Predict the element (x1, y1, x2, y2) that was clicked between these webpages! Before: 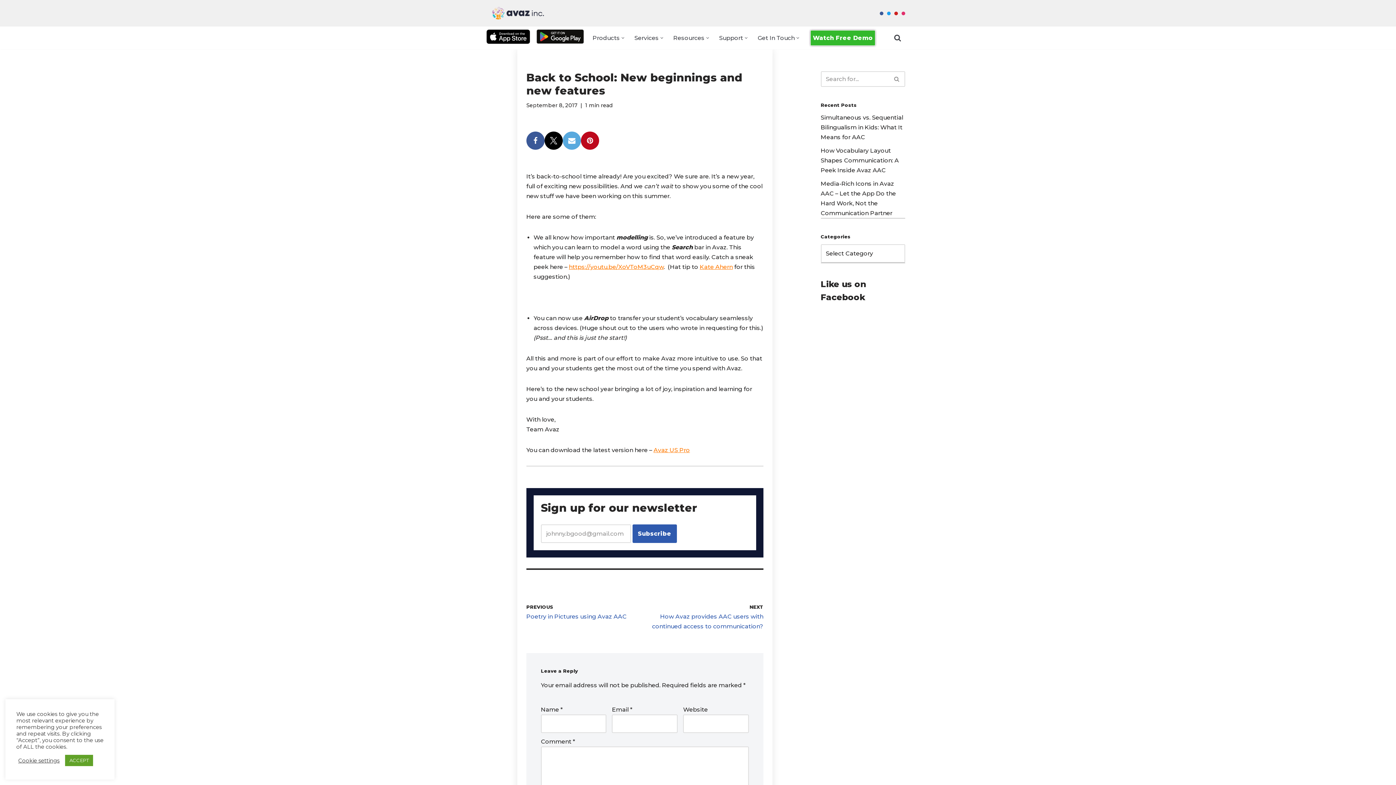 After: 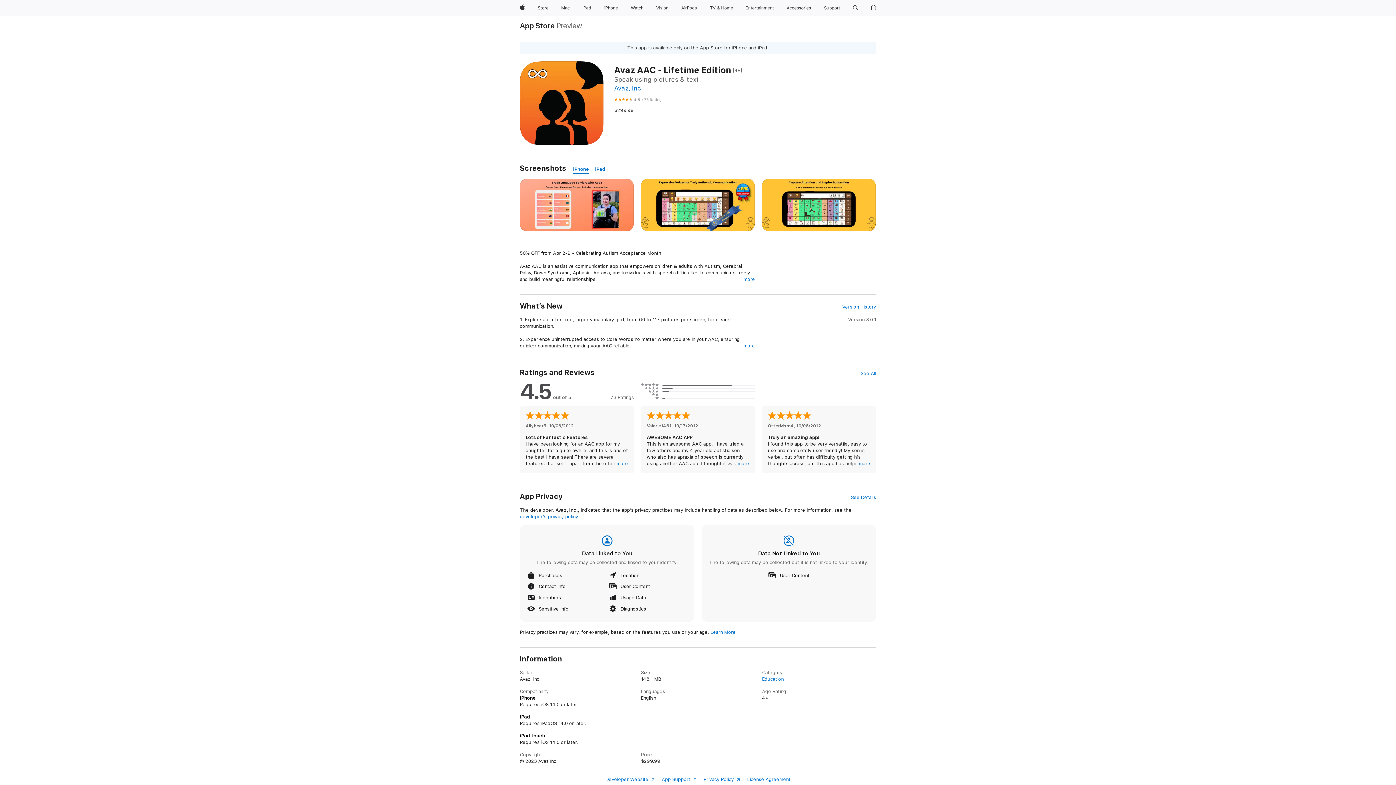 Action: bbox: (653, 446, 690, 453) label: Avaz US Pro